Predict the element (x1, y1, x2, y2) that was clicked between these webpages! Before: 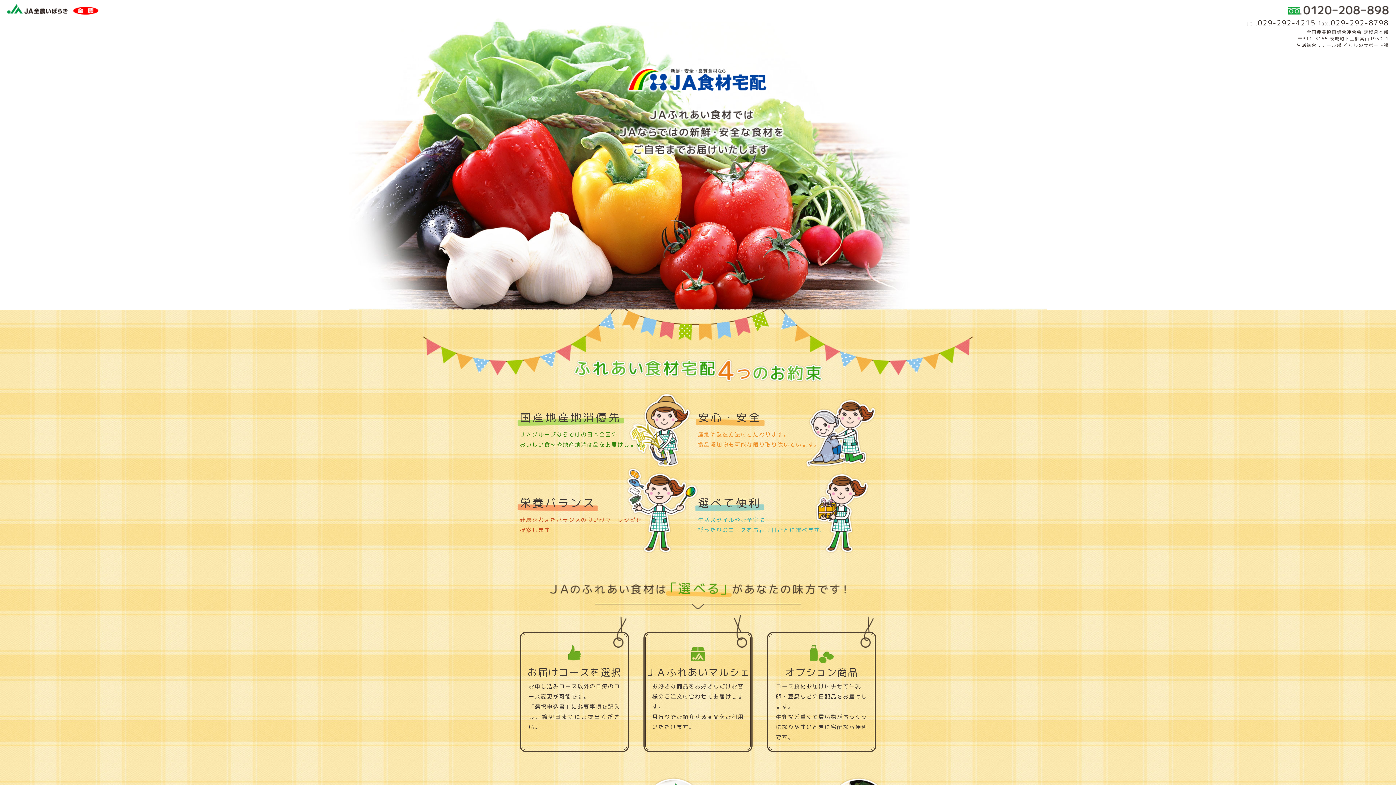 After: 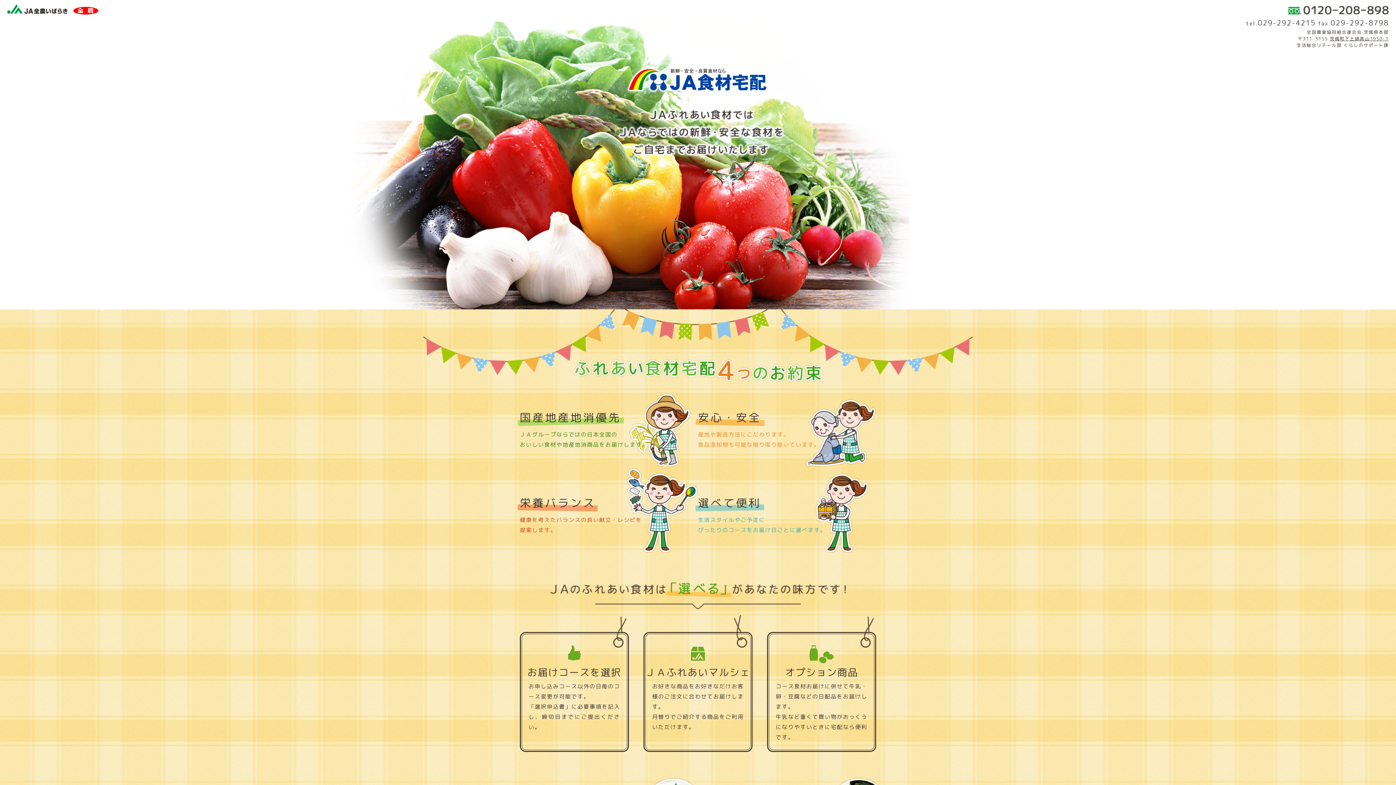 Action: bbox: (1288, 5, 1389, 13)